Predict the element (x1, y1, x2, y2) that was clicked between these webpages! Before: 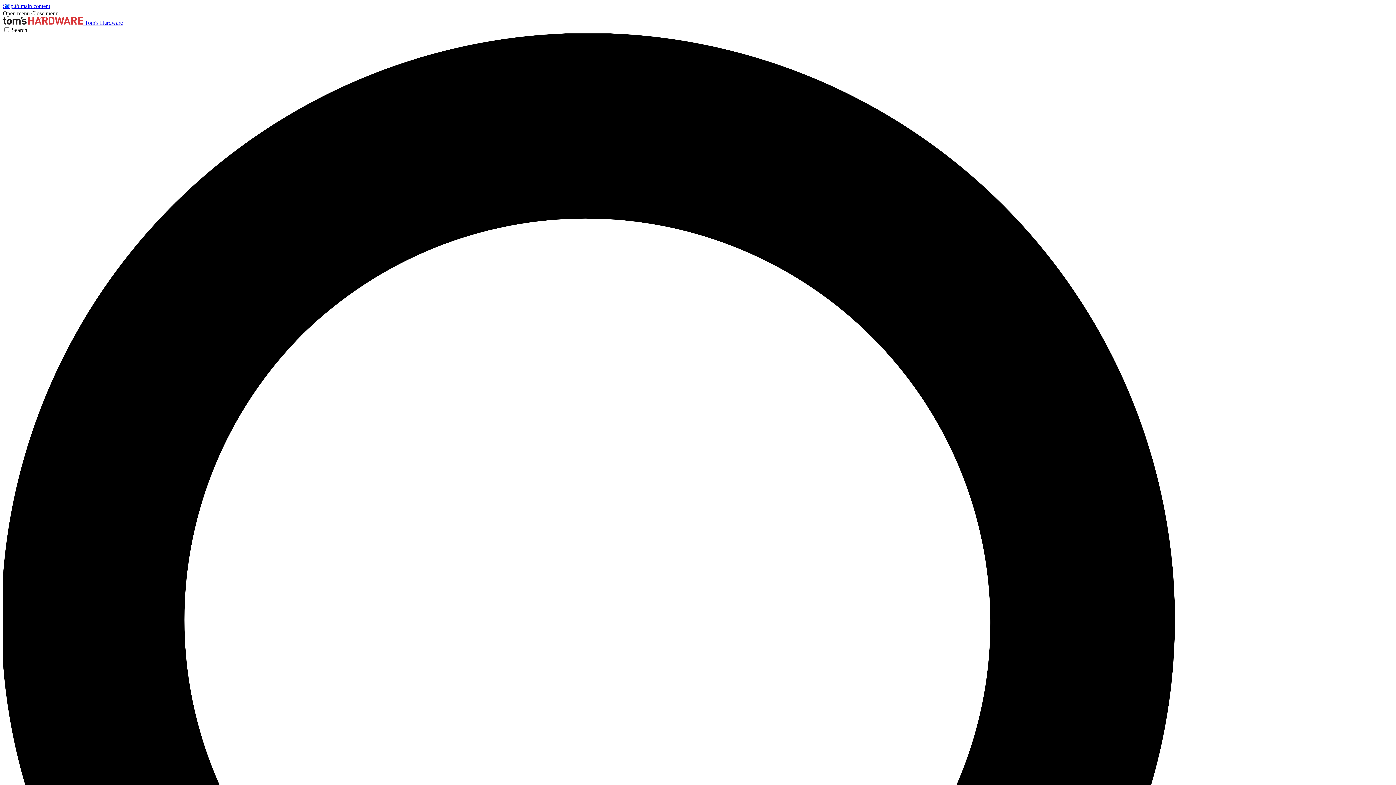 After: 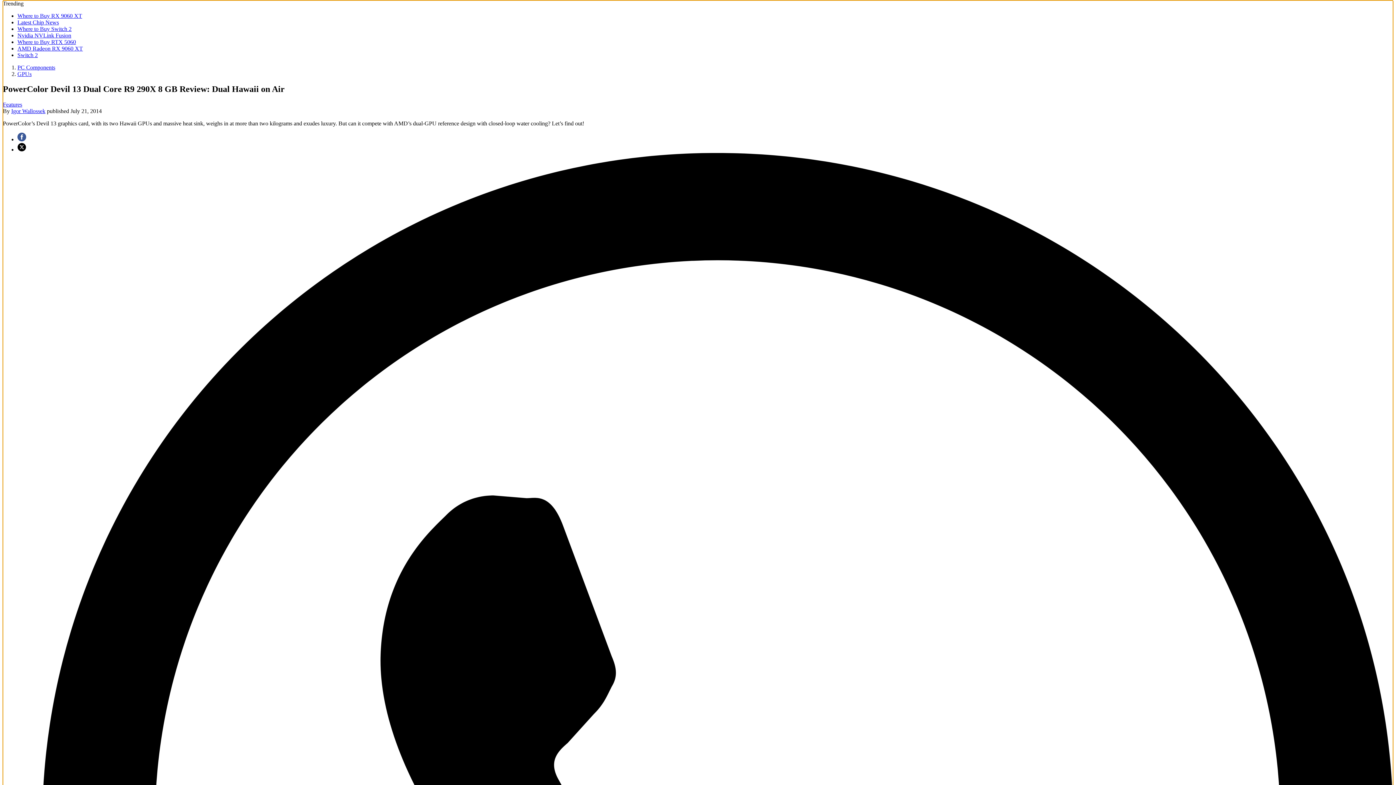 Action: bbox: (2, 2, 50, 9) label: Skip to main content